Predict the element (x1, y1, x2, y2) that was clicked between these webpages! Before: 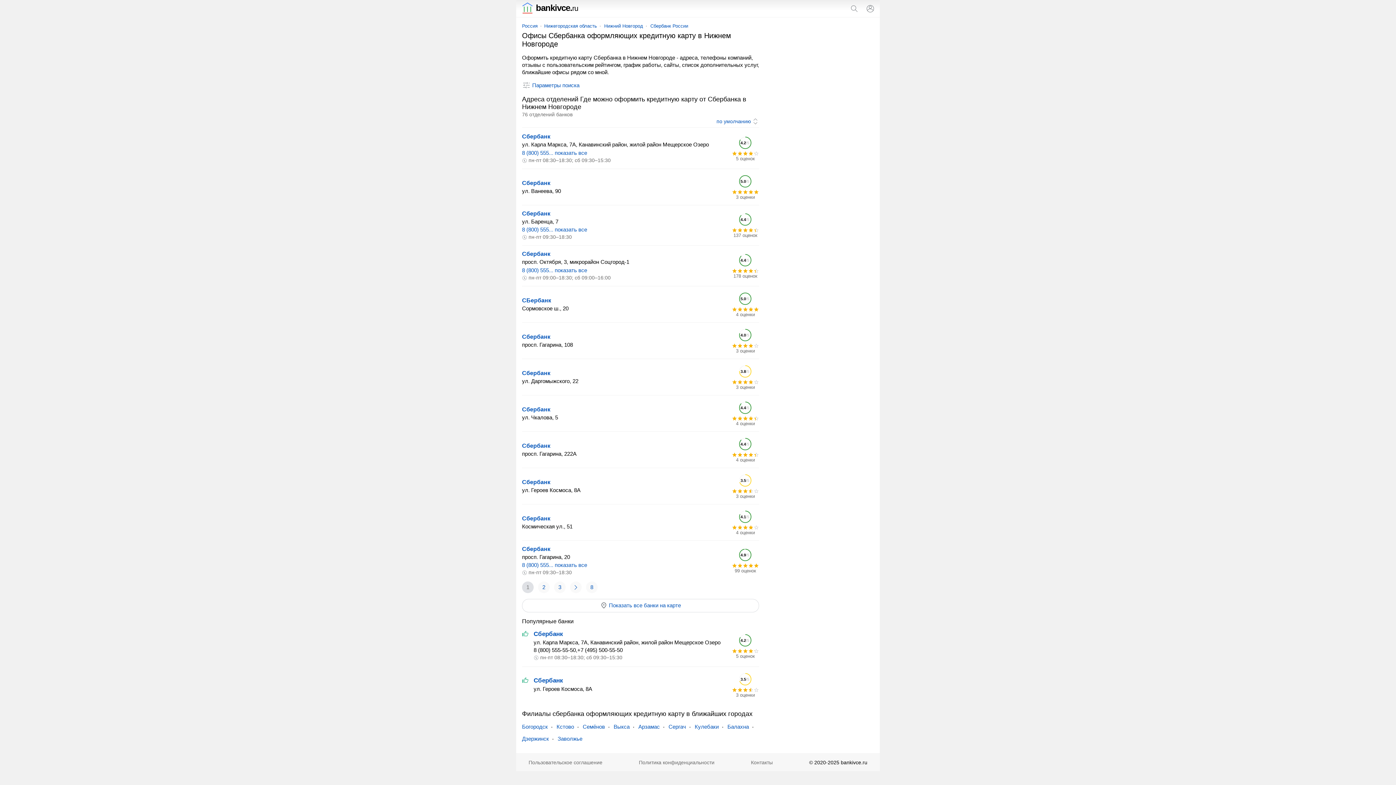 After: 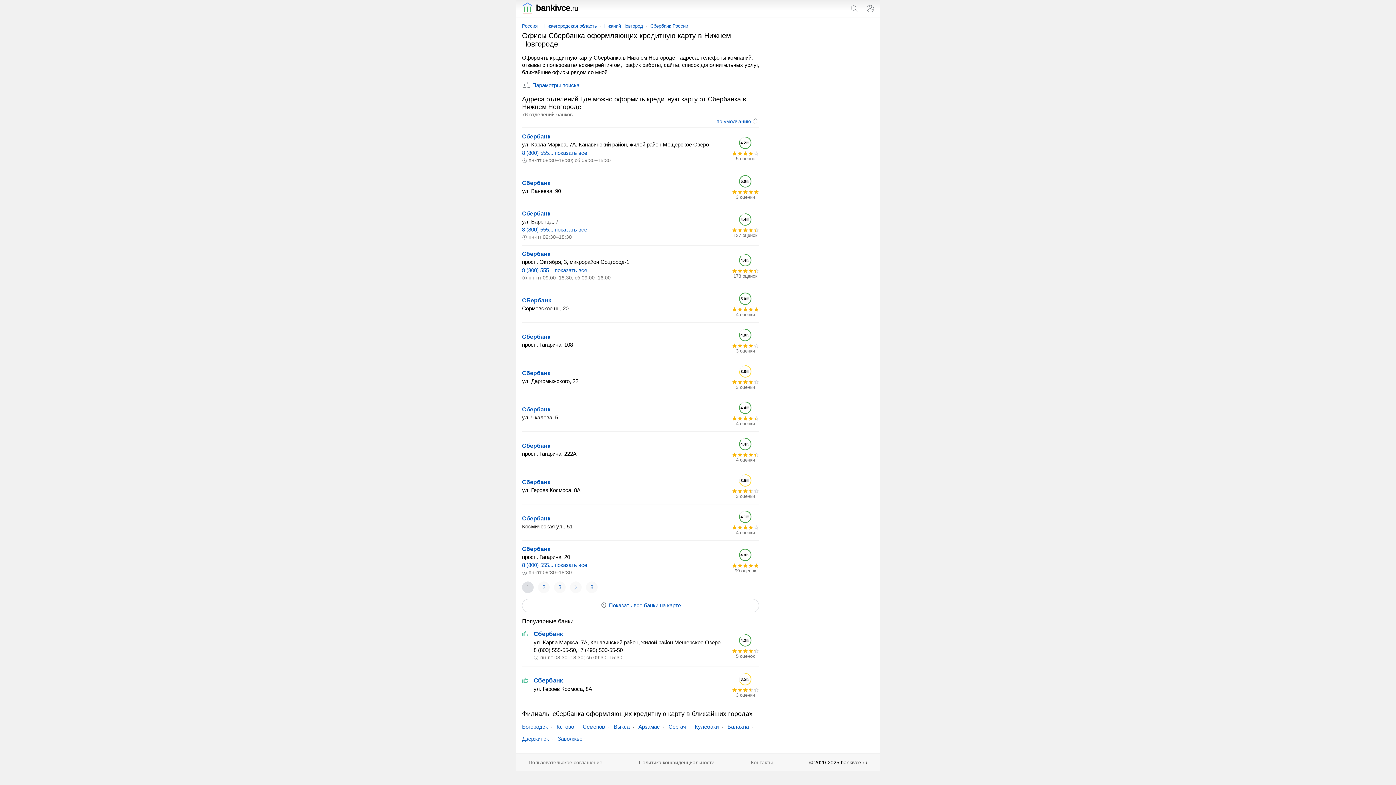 Action: label: Сбербанк bbox: (522, 210, 550, 216)